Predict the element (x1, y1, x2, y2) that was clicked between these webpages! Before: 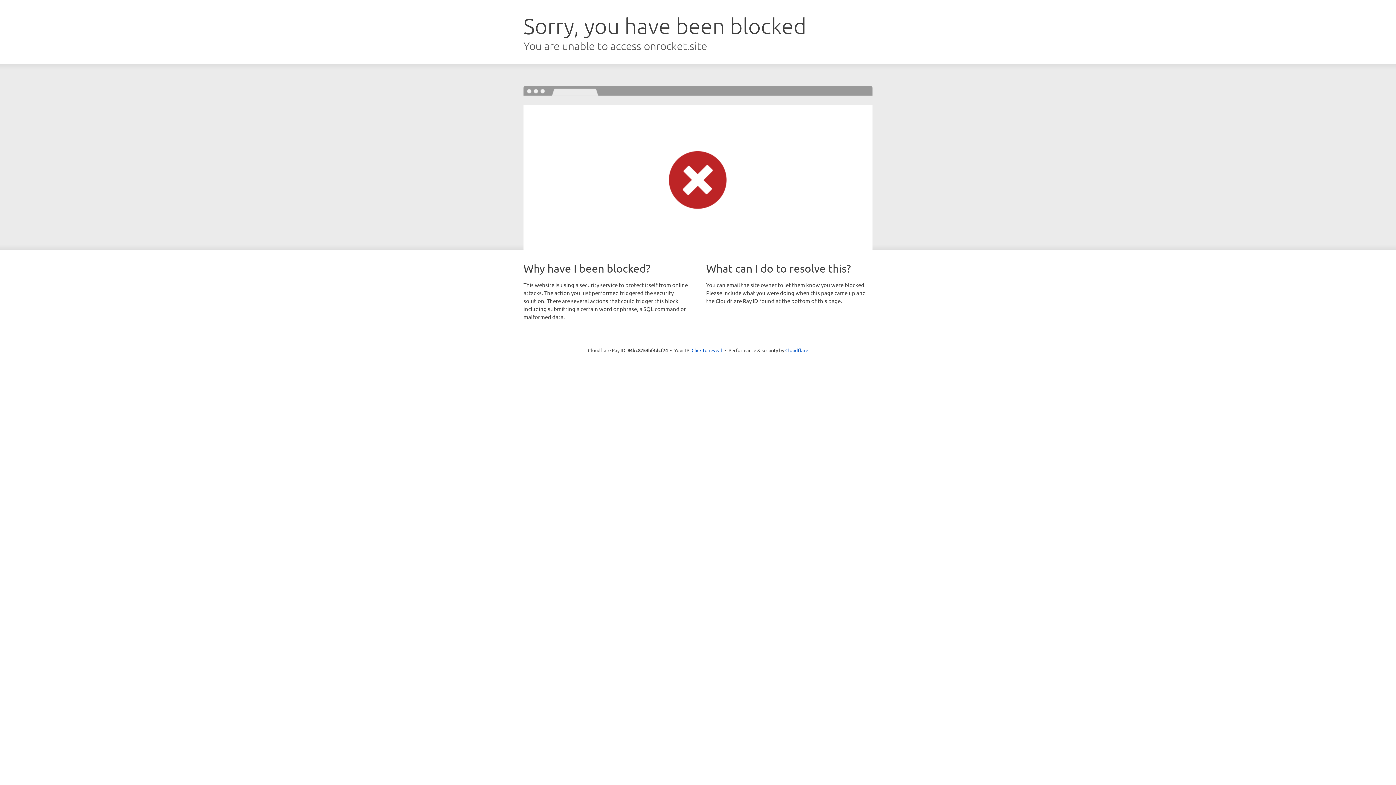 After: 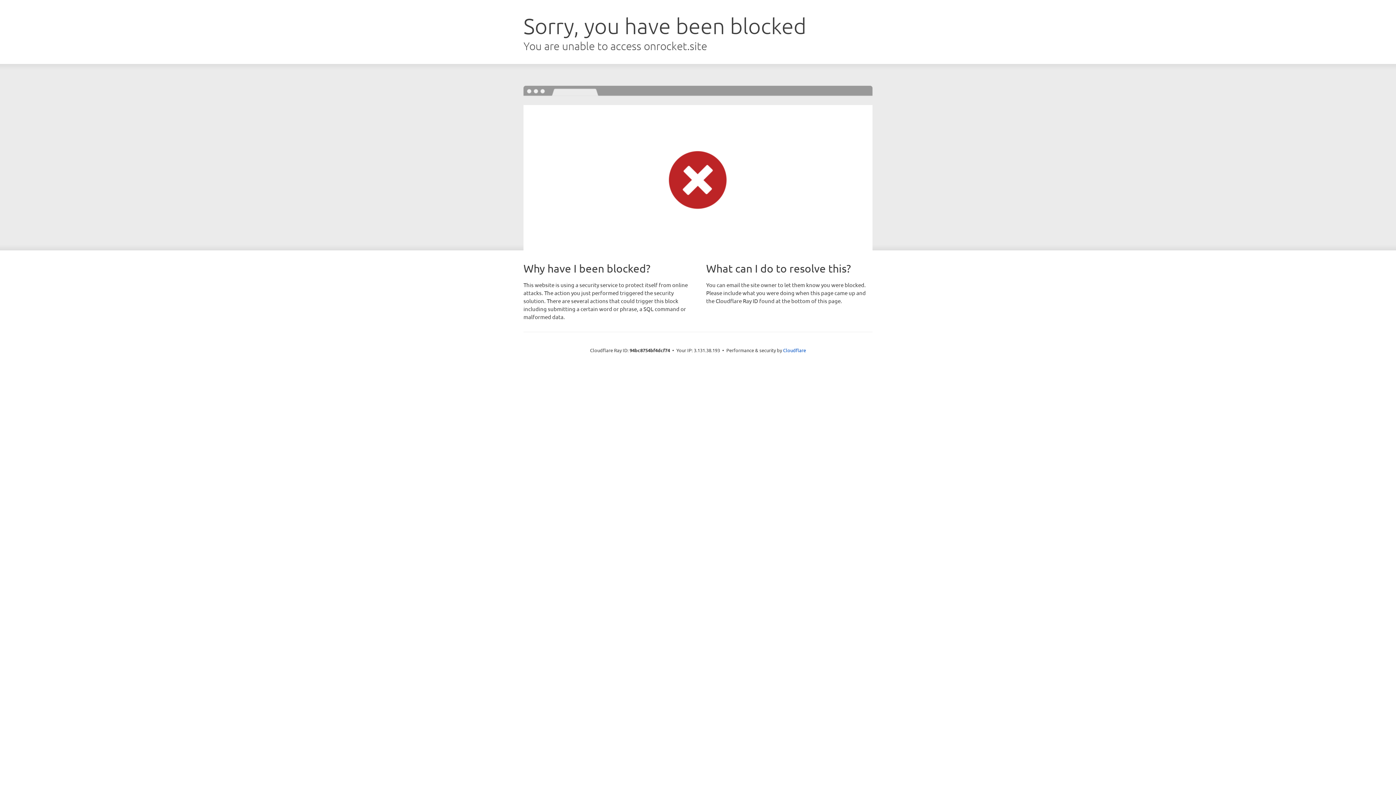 Action: label: Click to reveal bbox: (691, 346, 722, 353)